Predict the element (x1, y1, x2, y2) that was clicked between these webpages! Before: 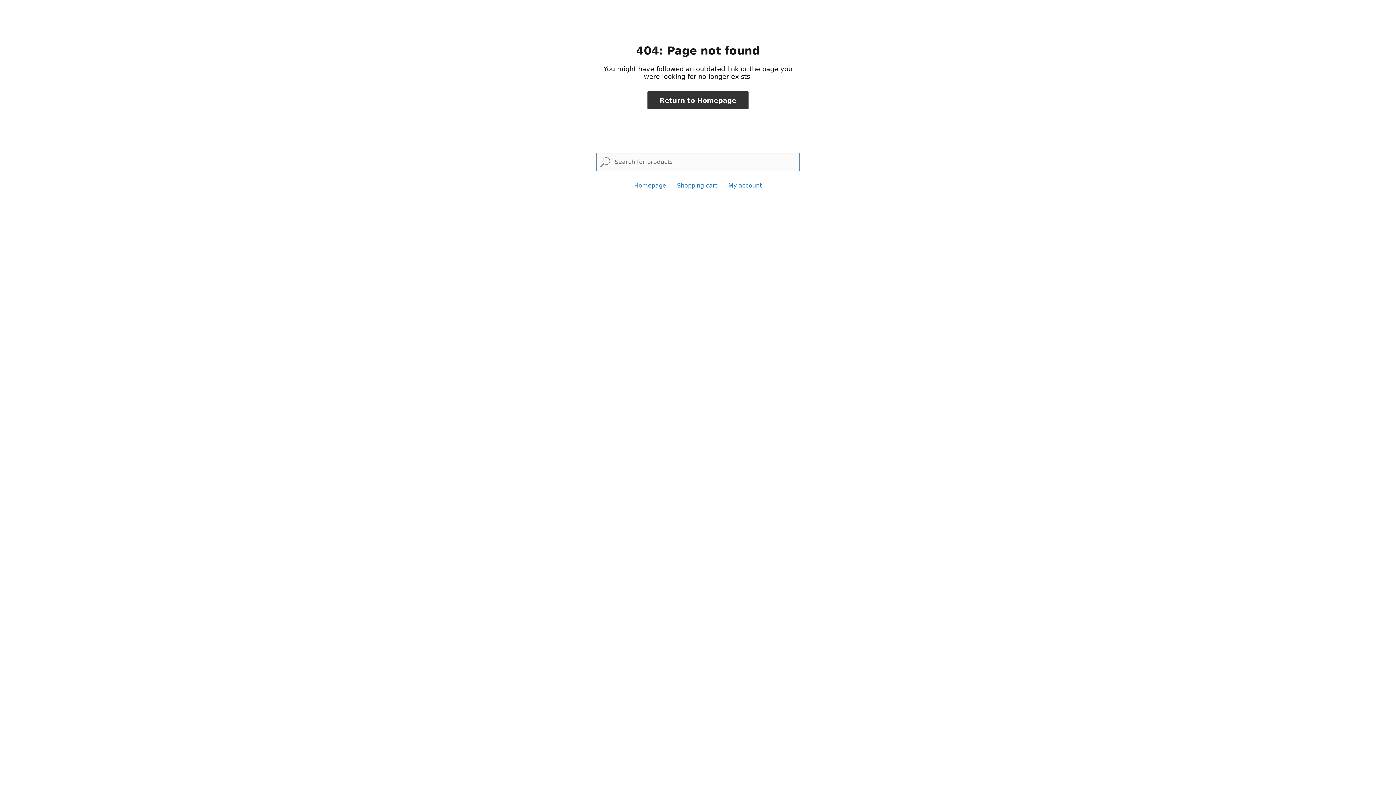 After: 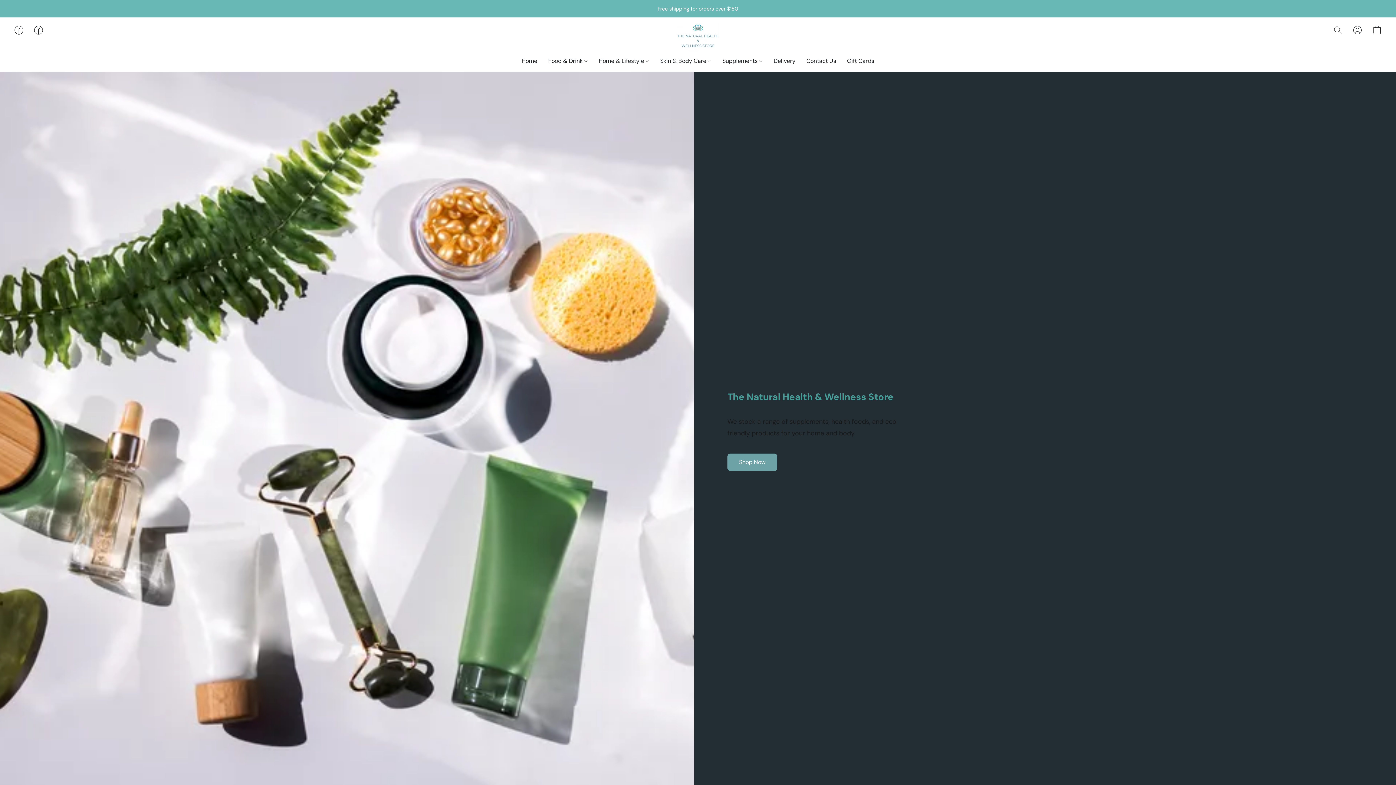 Action: label: Return to Homepage bbox: (647, 91, 748, 109)